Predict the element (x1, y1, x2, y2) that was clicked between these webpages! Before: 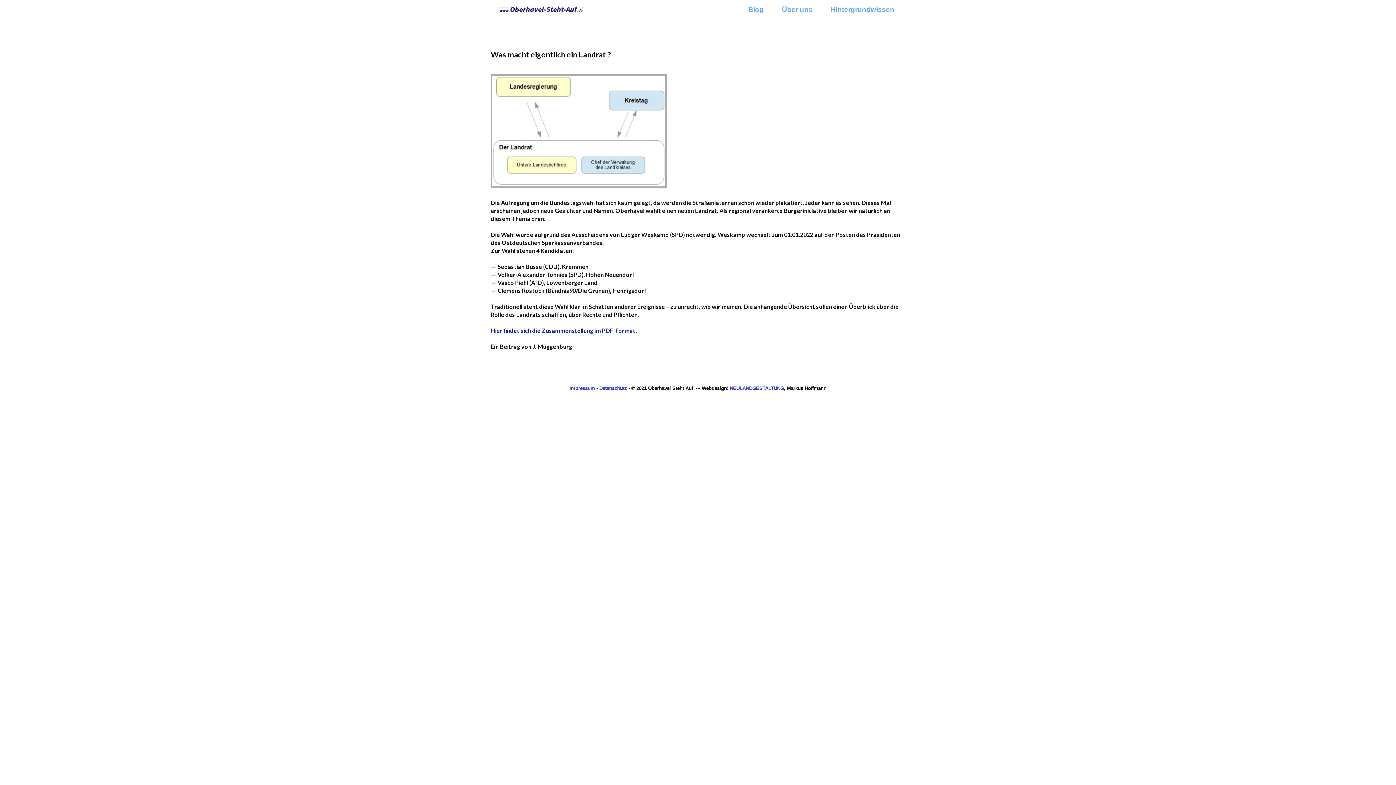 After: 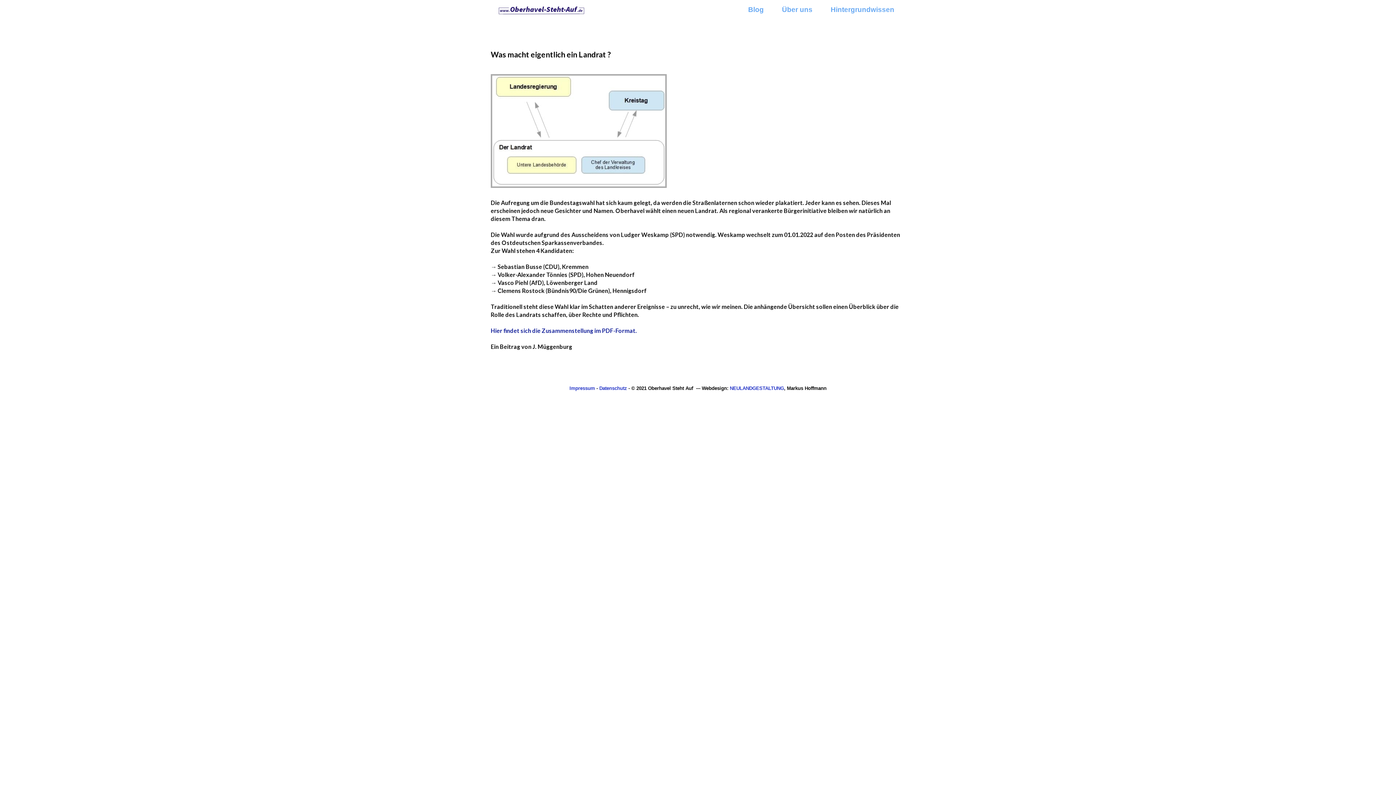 Action: label: NEULANDGESTALTUNG bbox: (730, 385, 784, 391)